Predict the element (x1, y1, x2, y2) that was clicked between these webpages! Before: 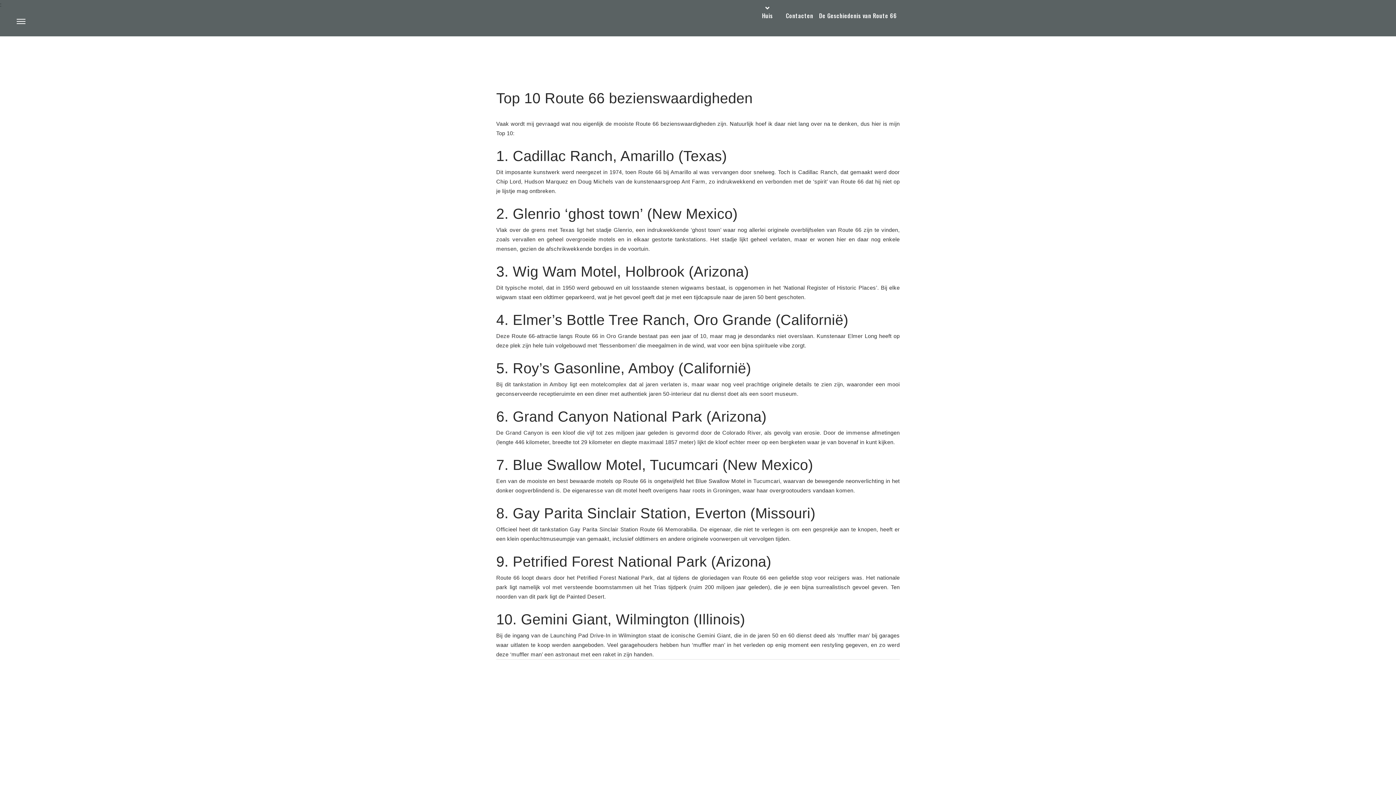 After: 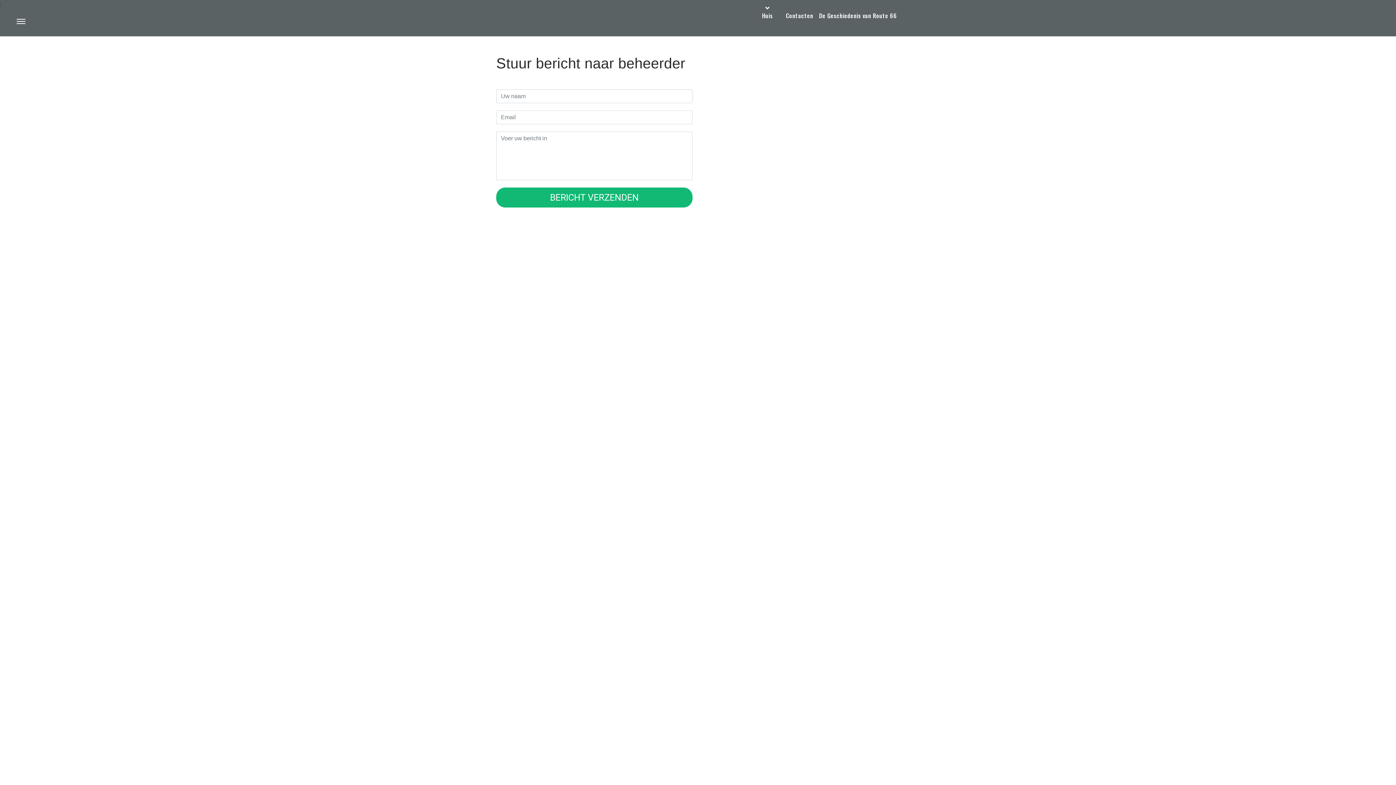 Action: label: Contacten bbox: (783, 10, 816, 20)